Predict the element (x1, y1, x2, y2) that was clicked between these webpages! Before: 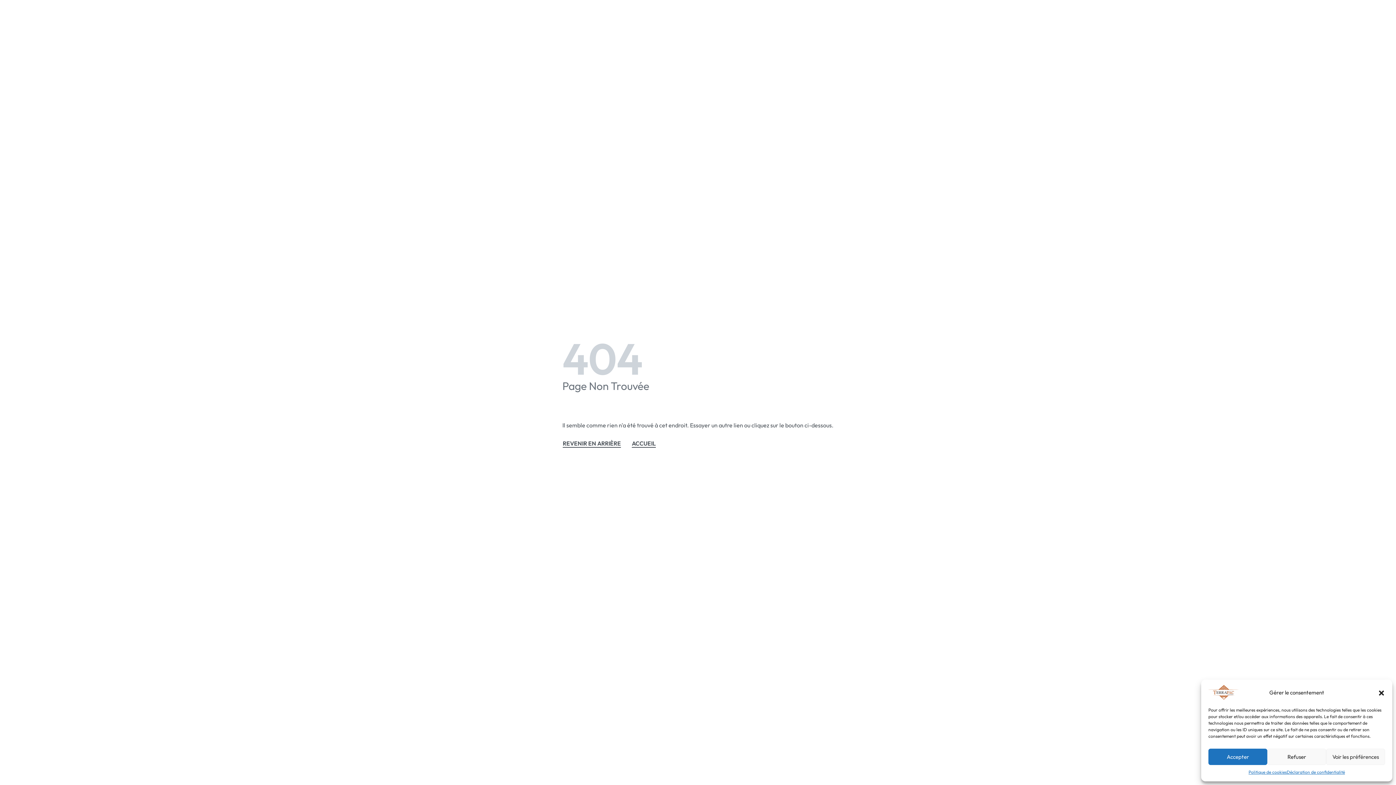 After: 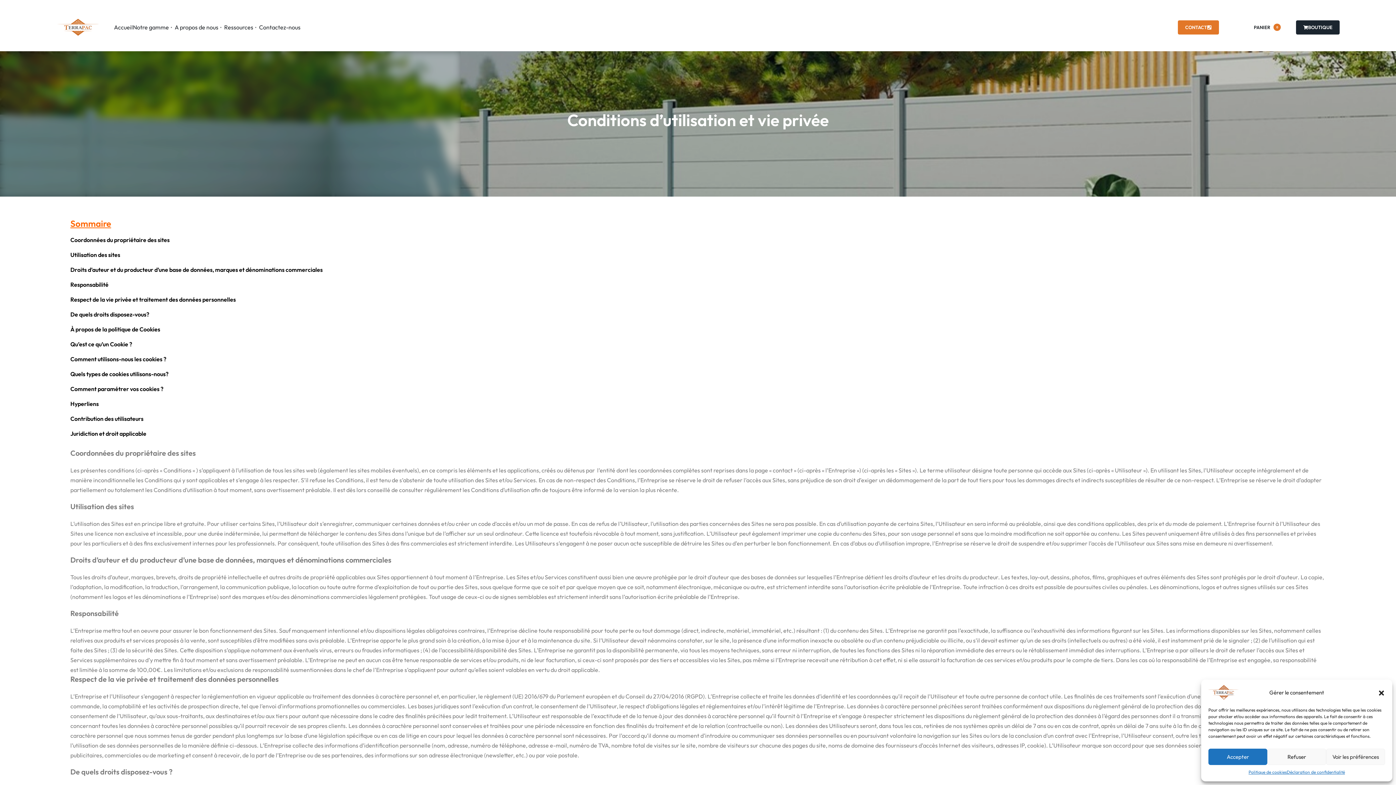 Action: label: Politique de cookies bbox: (1248, 769, 1287, 776)